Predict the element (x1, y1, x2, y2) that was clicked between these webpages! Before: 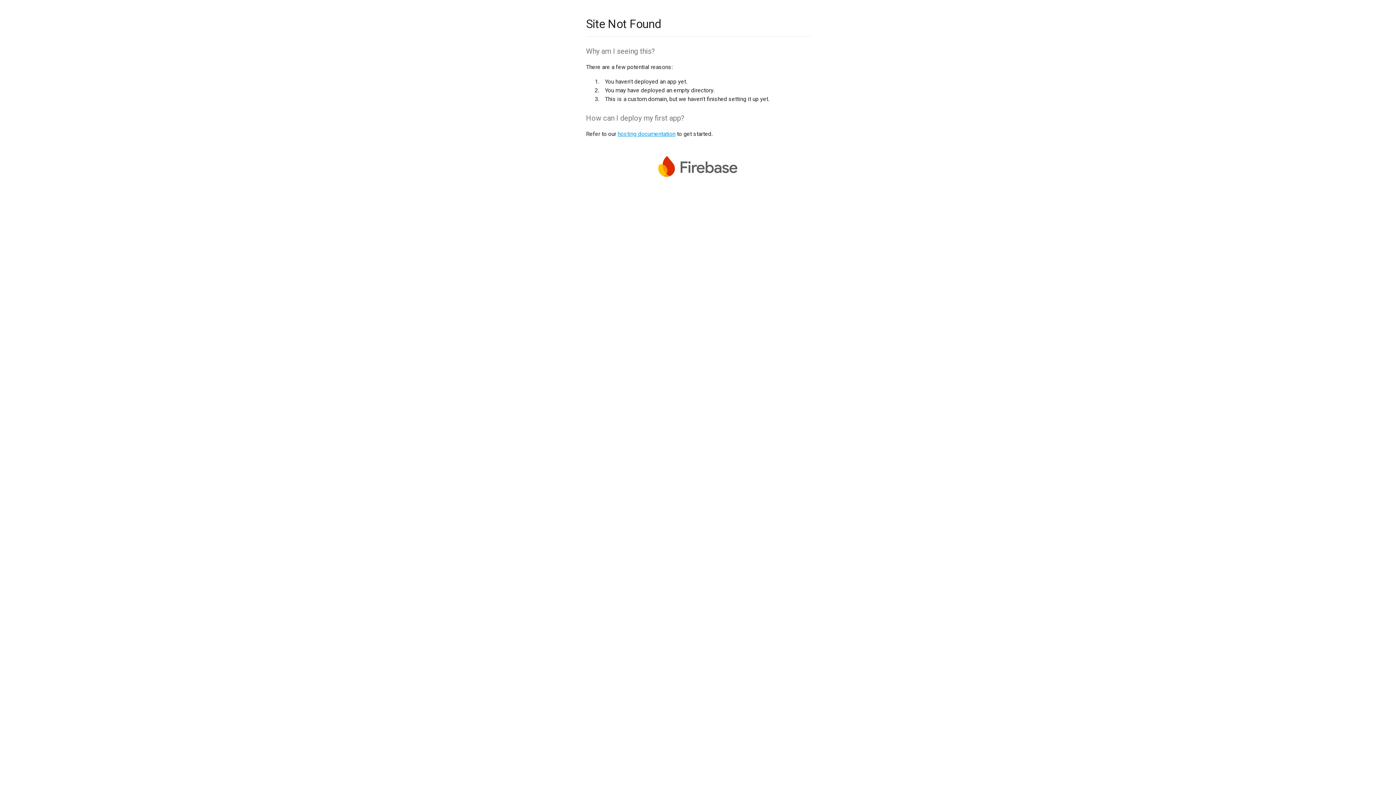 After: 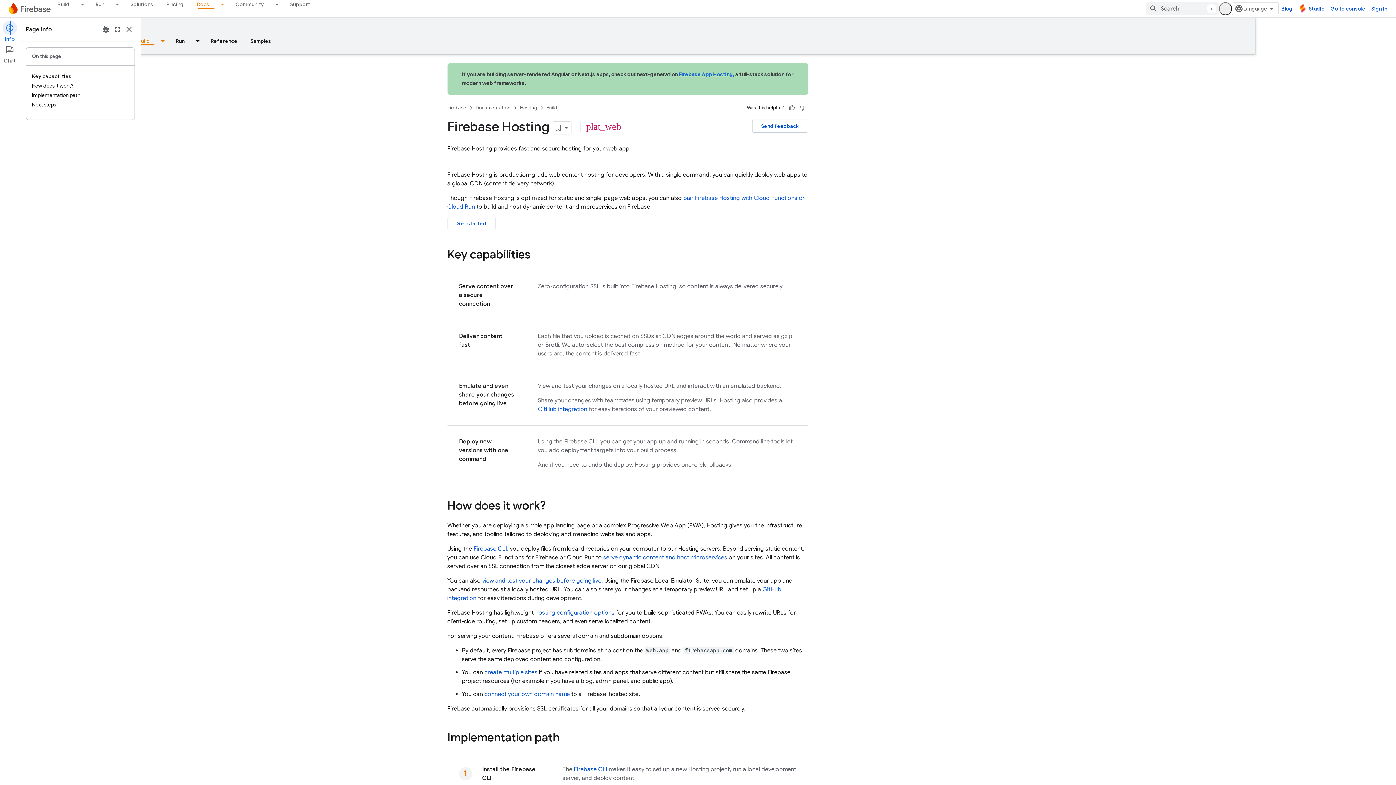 Action: label: hosting documentation bbox: (617, 130, 675, 137)